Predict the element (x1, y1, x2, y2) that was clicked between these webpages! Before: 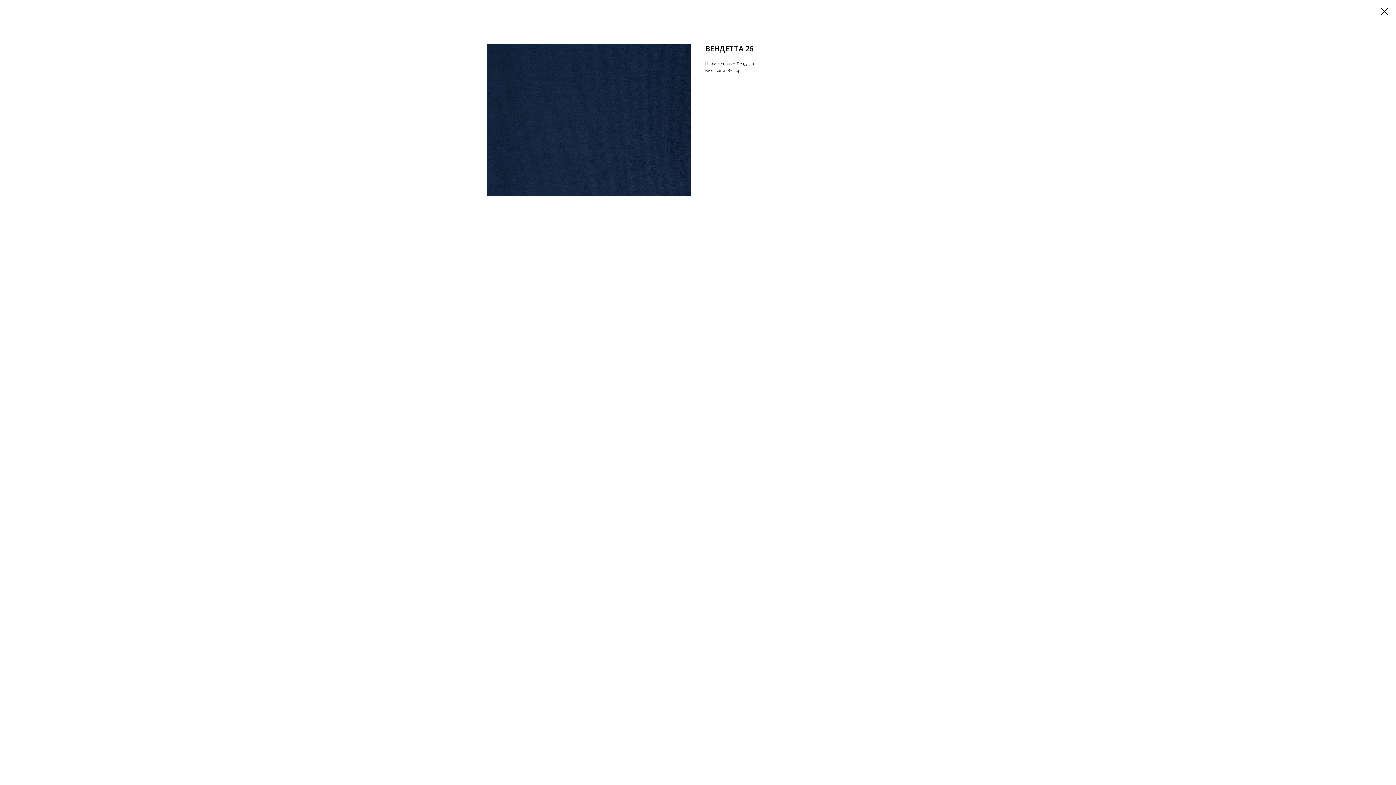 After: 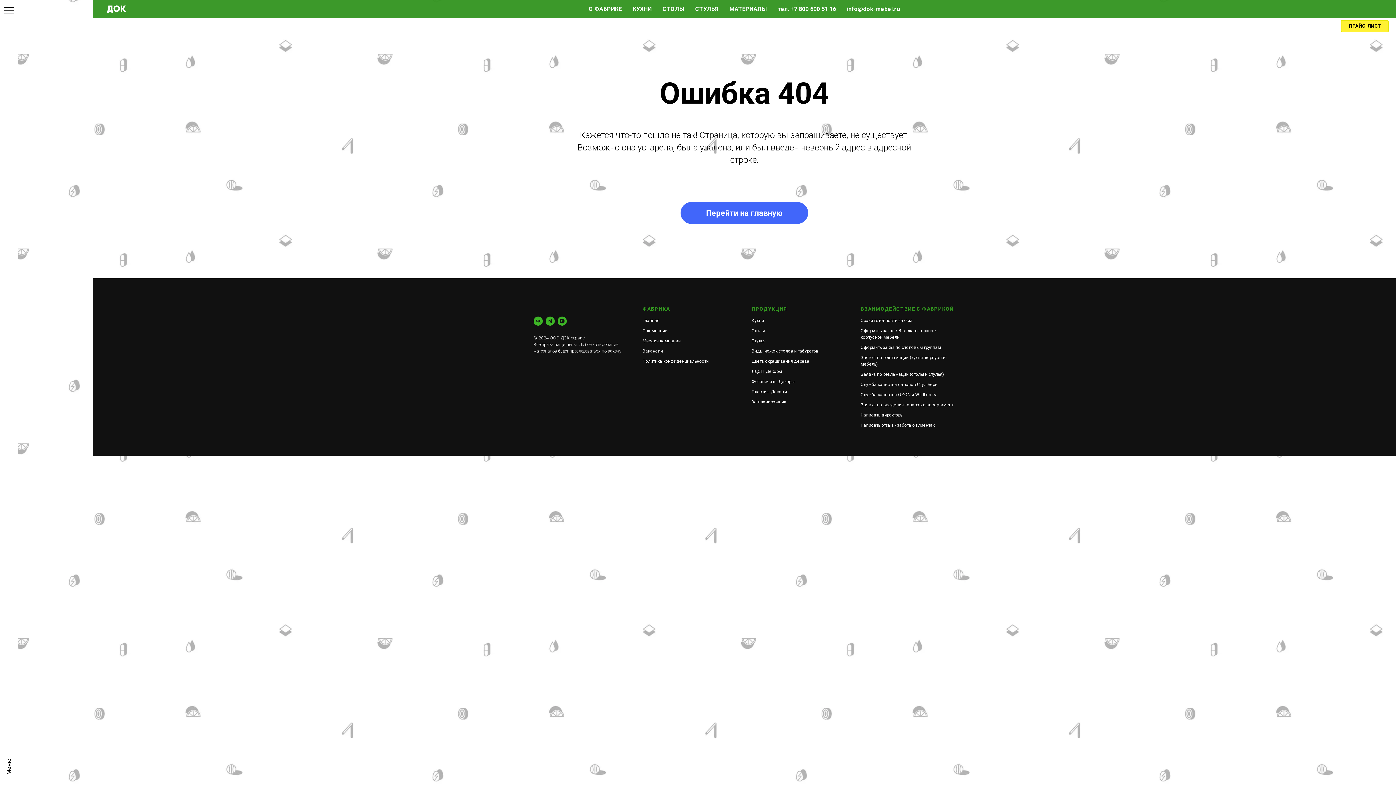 Action: bbox: (1380, 7, 1389, 15)